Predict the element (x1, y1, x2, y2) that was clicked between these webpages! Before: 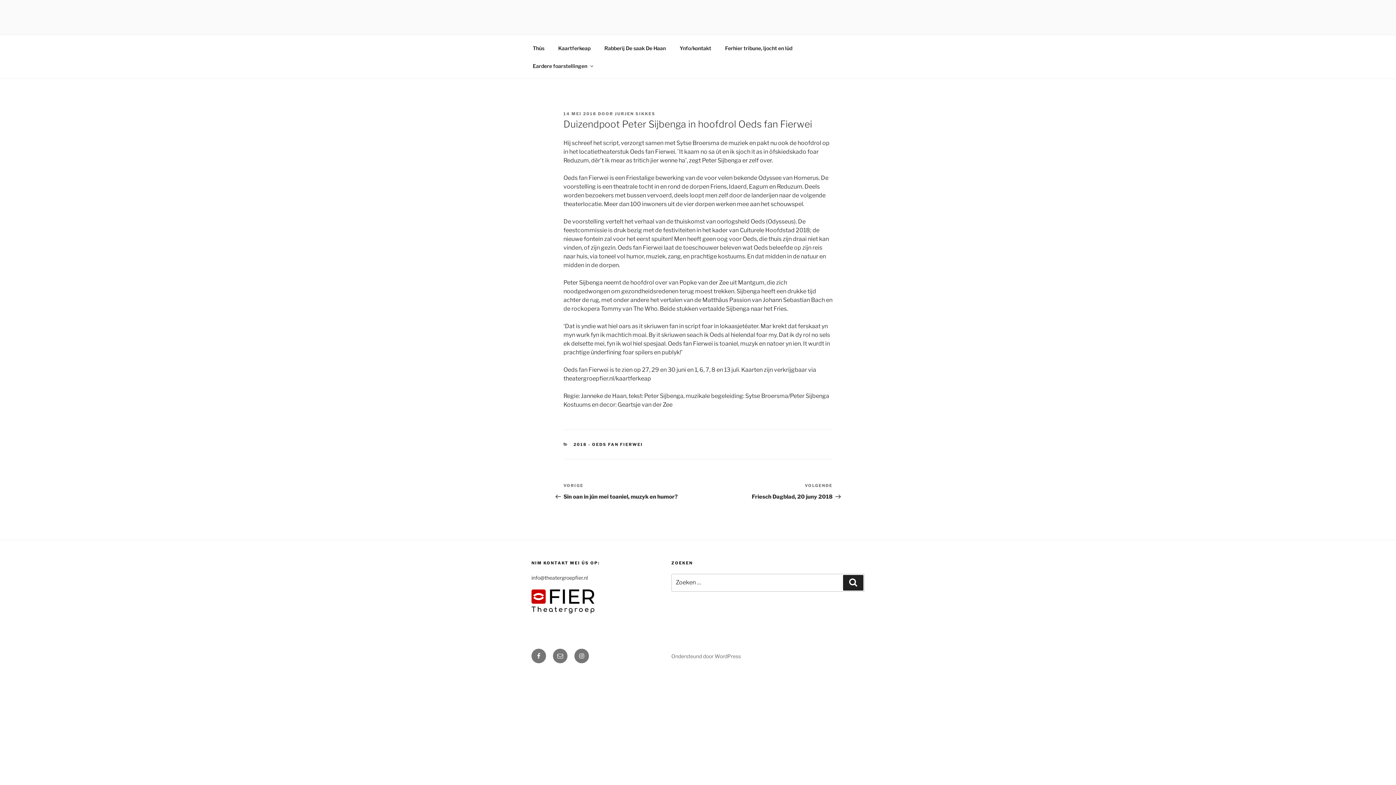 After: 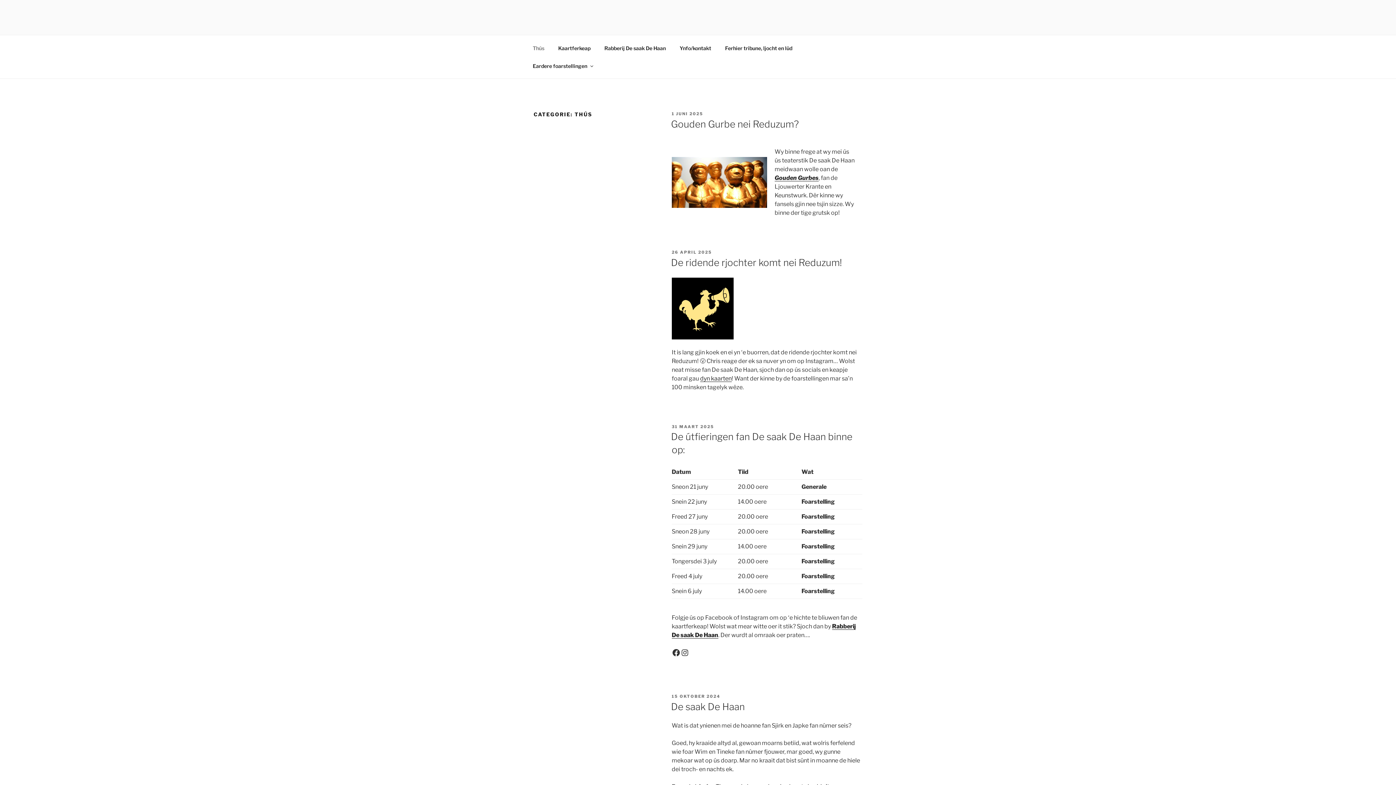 Action: label: Thús bbox: (526, 39, 550, 56)